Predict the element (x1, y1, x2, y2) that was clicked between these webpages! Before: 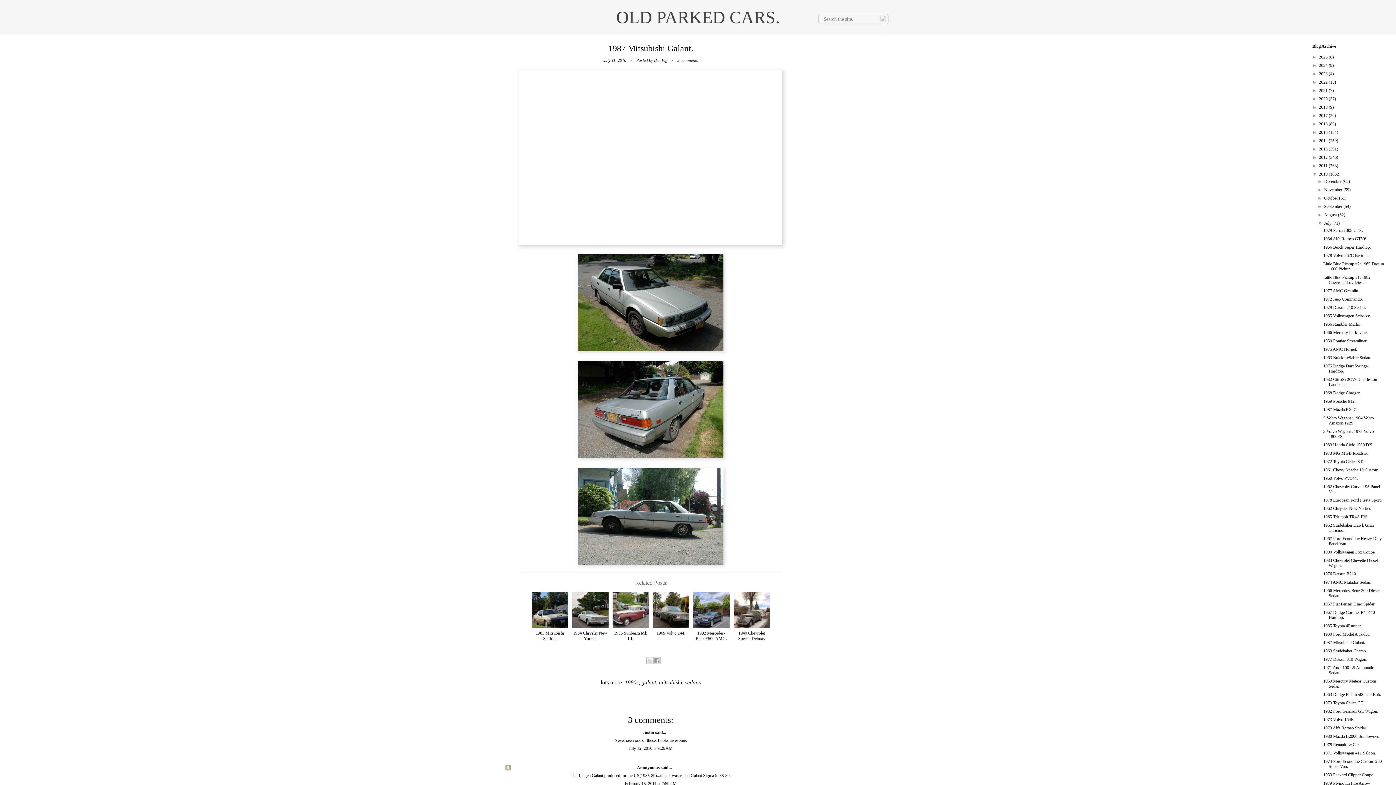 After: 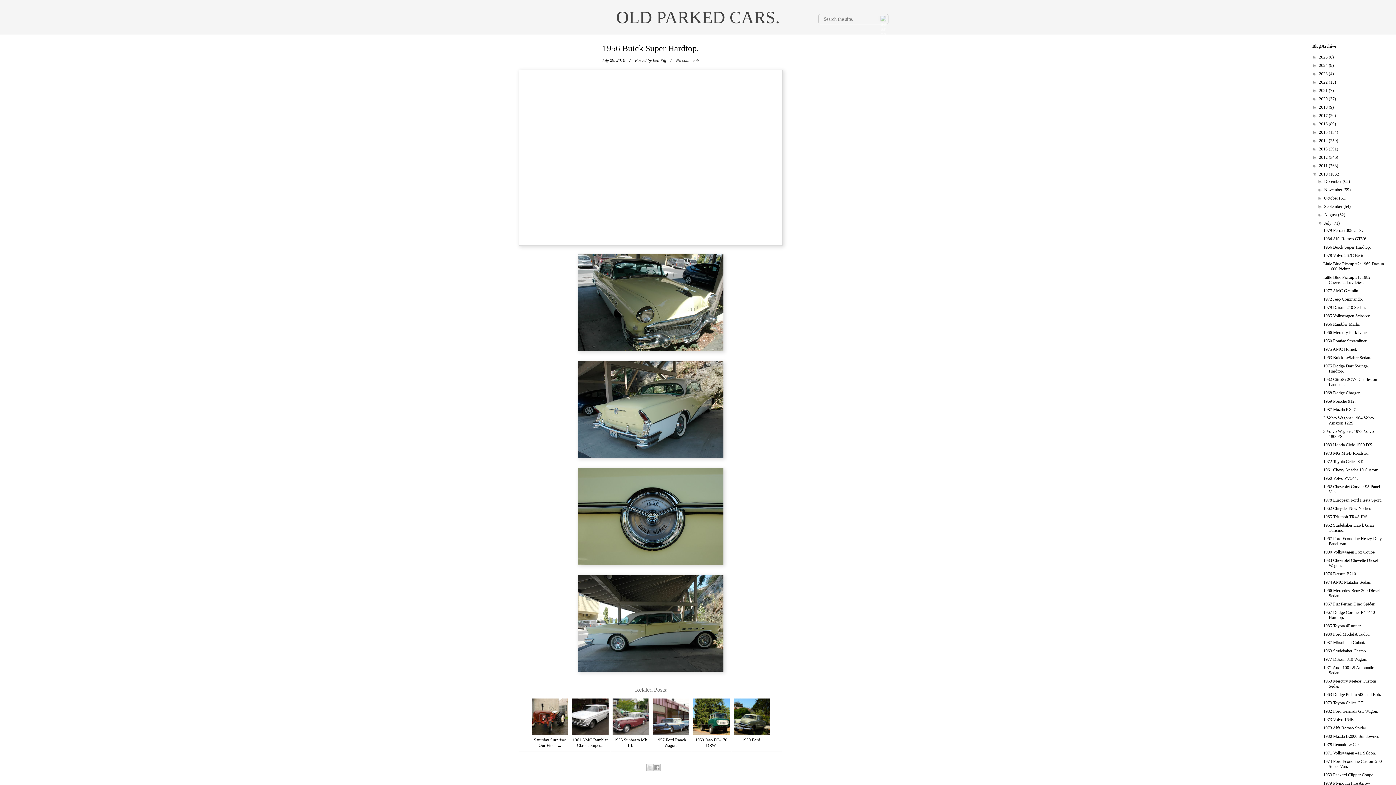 Action: label: 1956 Buick Super Hardtop. bbox: (1323, 244, 1371, 249)